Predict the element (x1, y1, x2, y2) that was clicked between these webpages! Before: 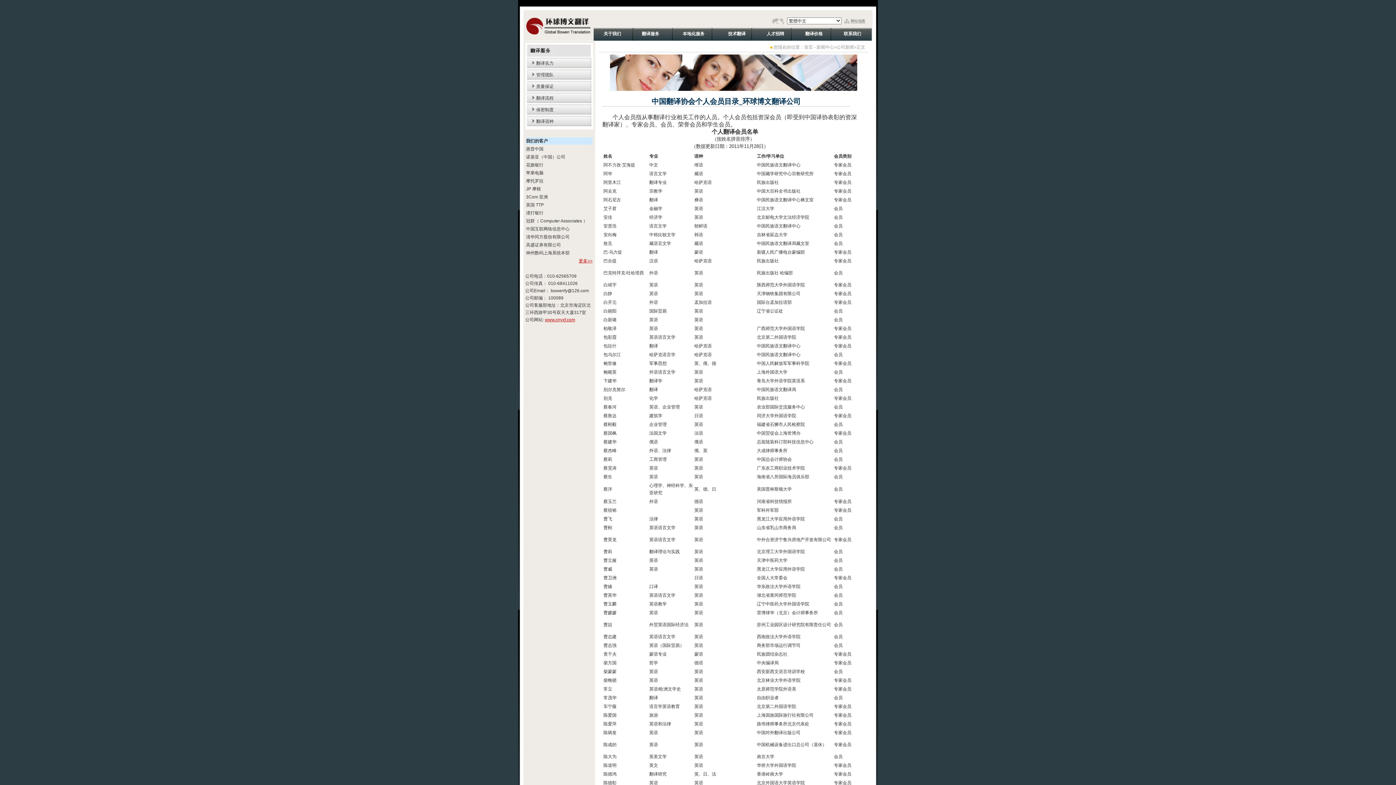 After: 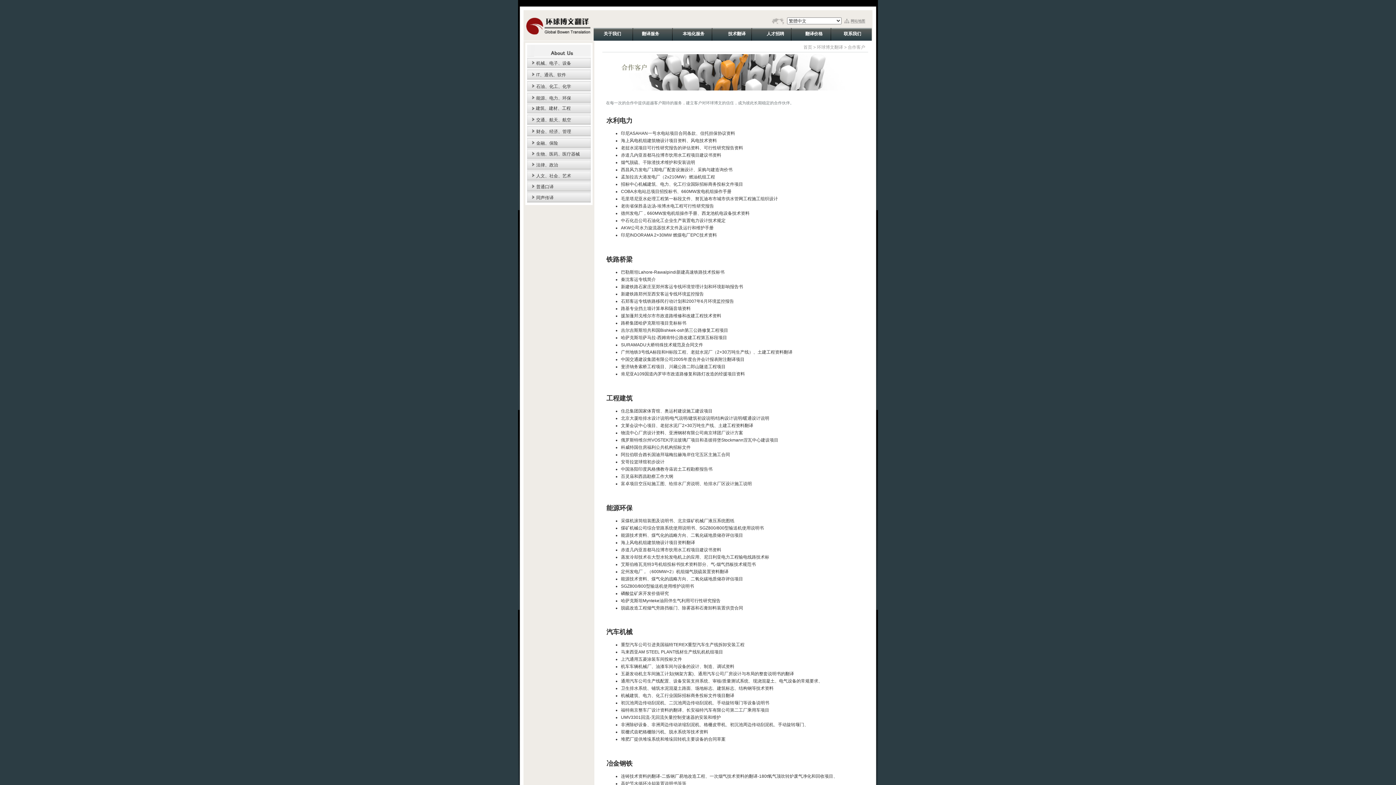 Action: bbox: (578, 258, 592, 263) label: 更多>>